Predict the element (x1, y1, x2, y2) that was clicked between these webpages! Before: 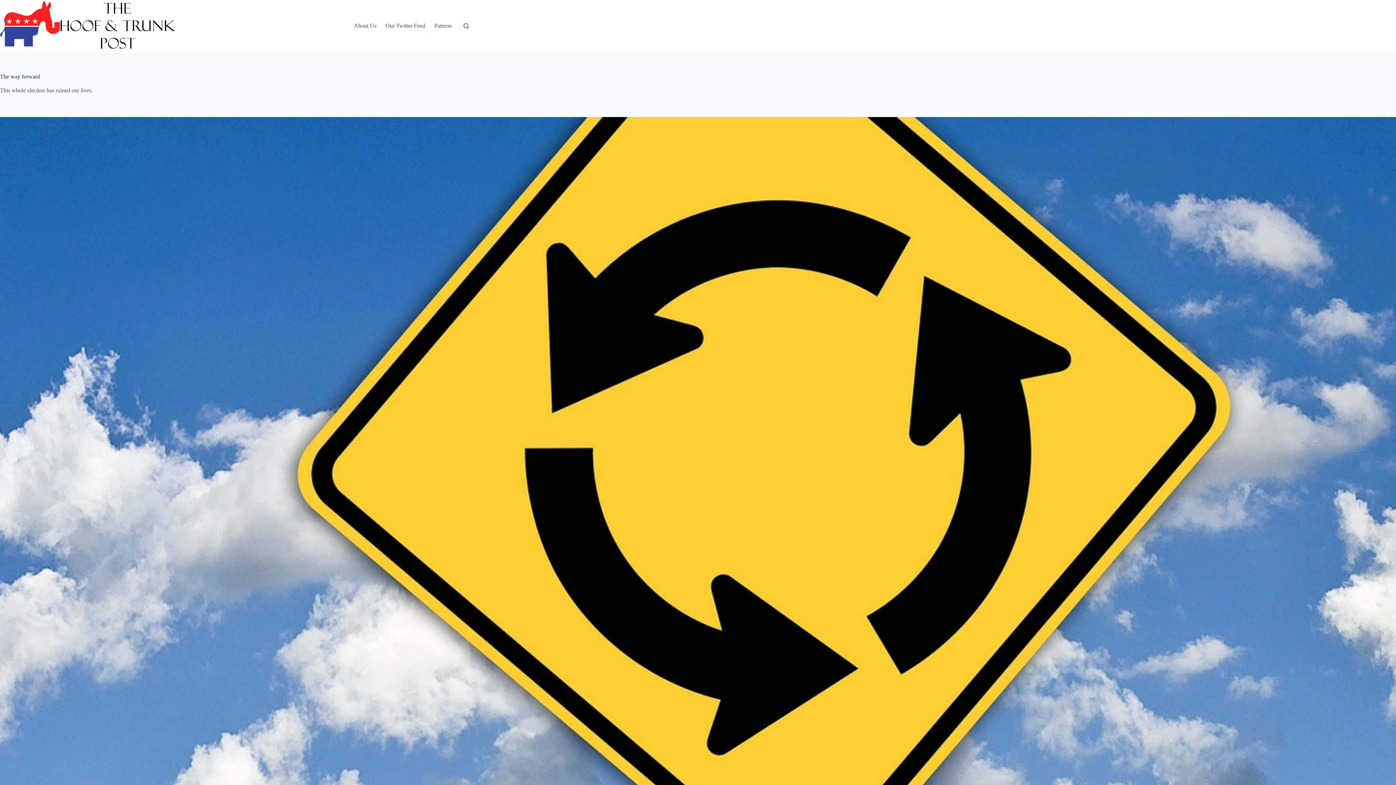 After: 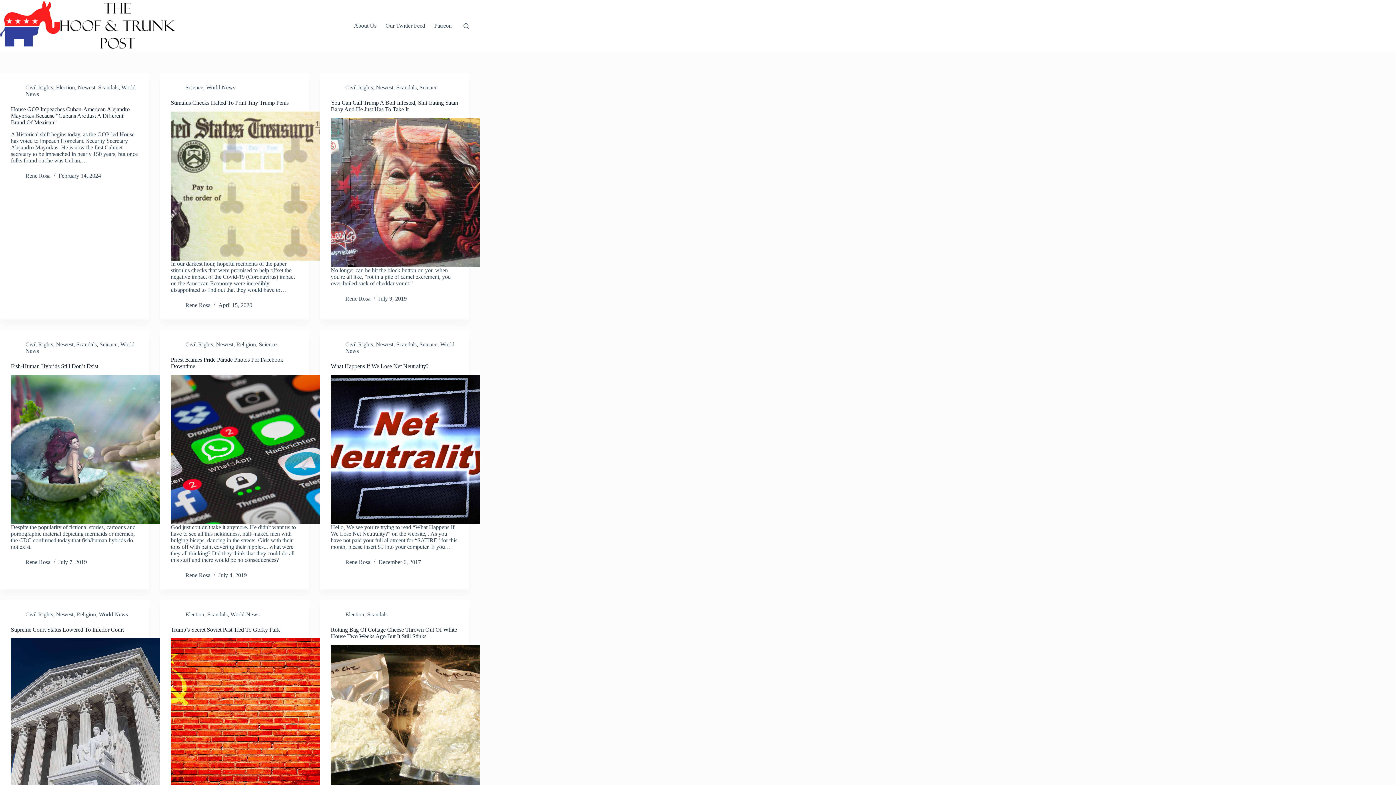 Action: bbox: (0, 0, 177, 51)